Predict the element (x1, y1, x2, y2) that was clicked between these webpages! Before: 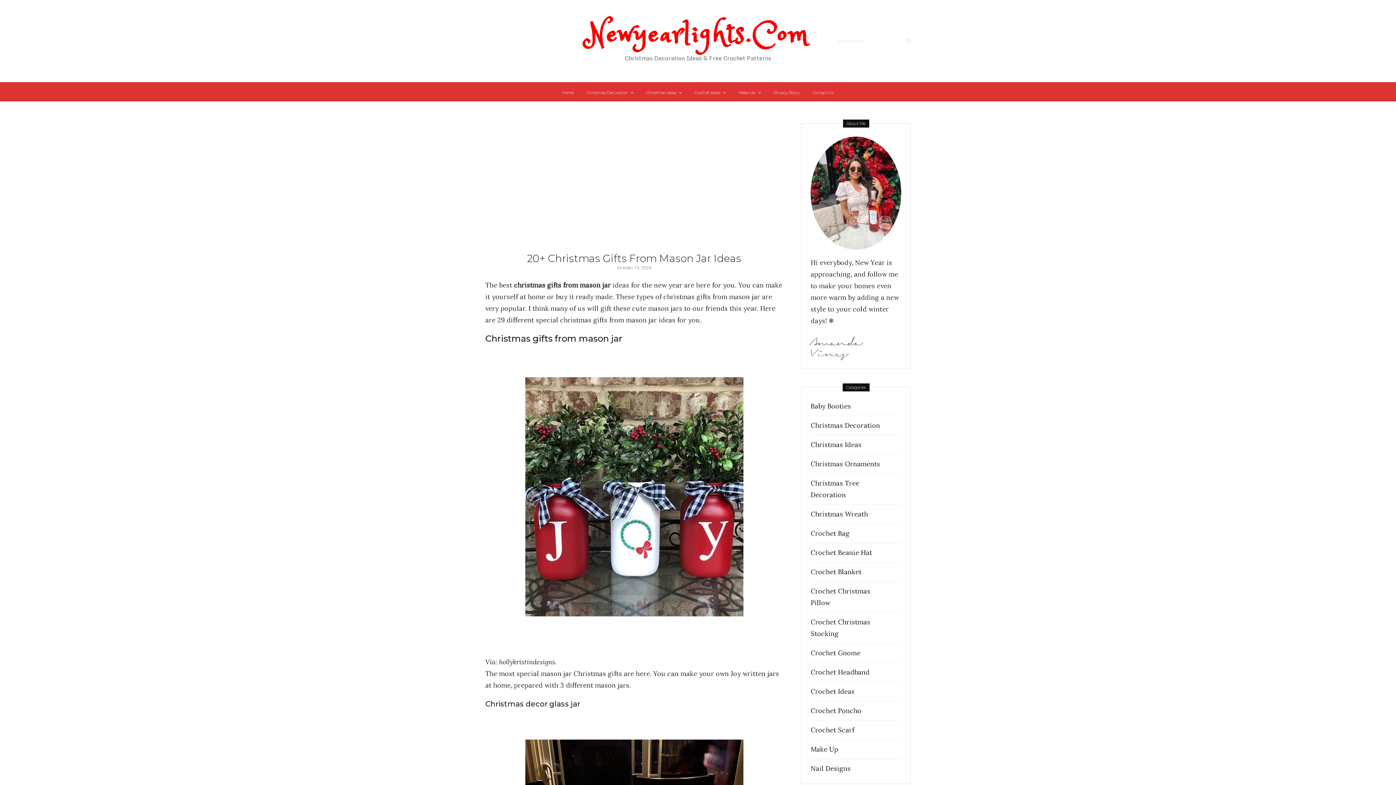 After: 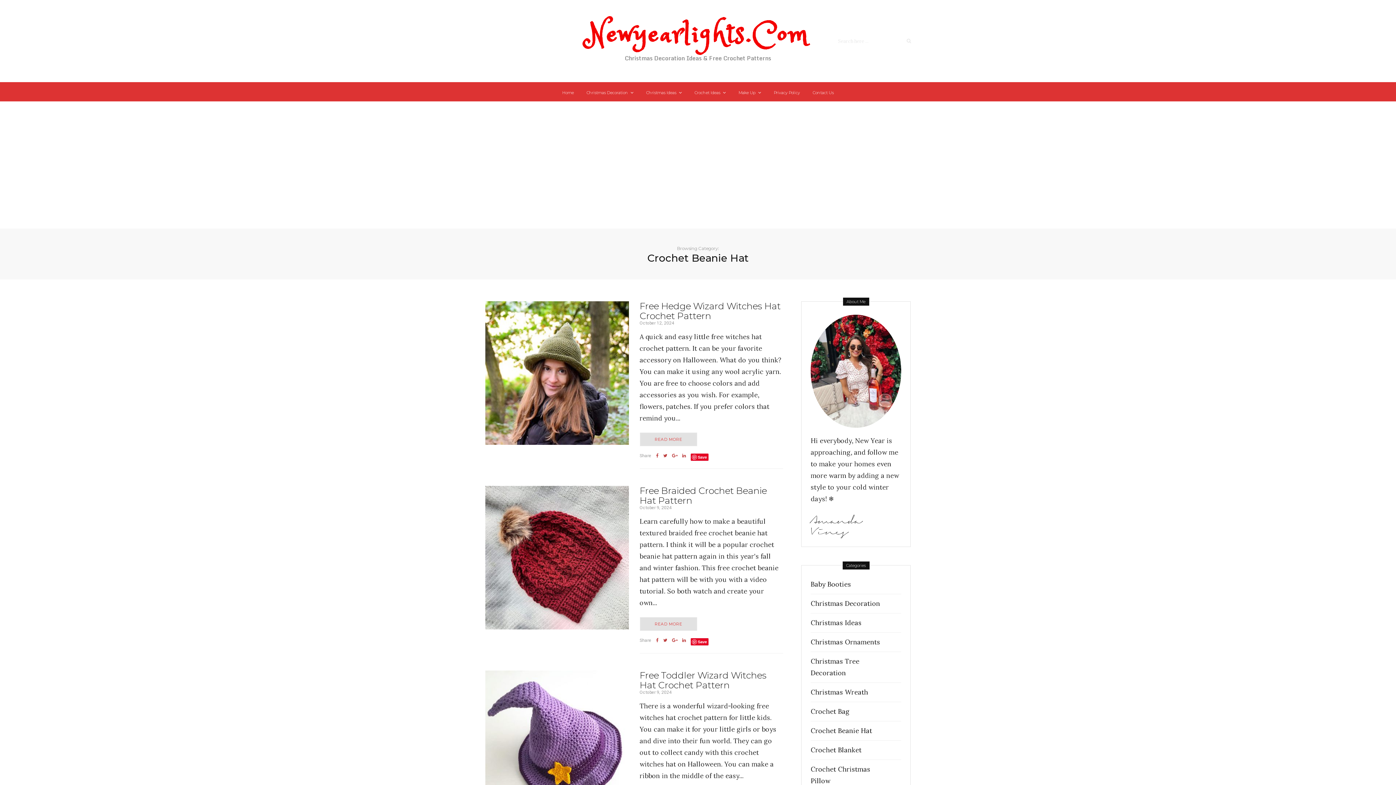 Action: bbox: (810, 547, 887, 559) label: Crochet Beanie Hat